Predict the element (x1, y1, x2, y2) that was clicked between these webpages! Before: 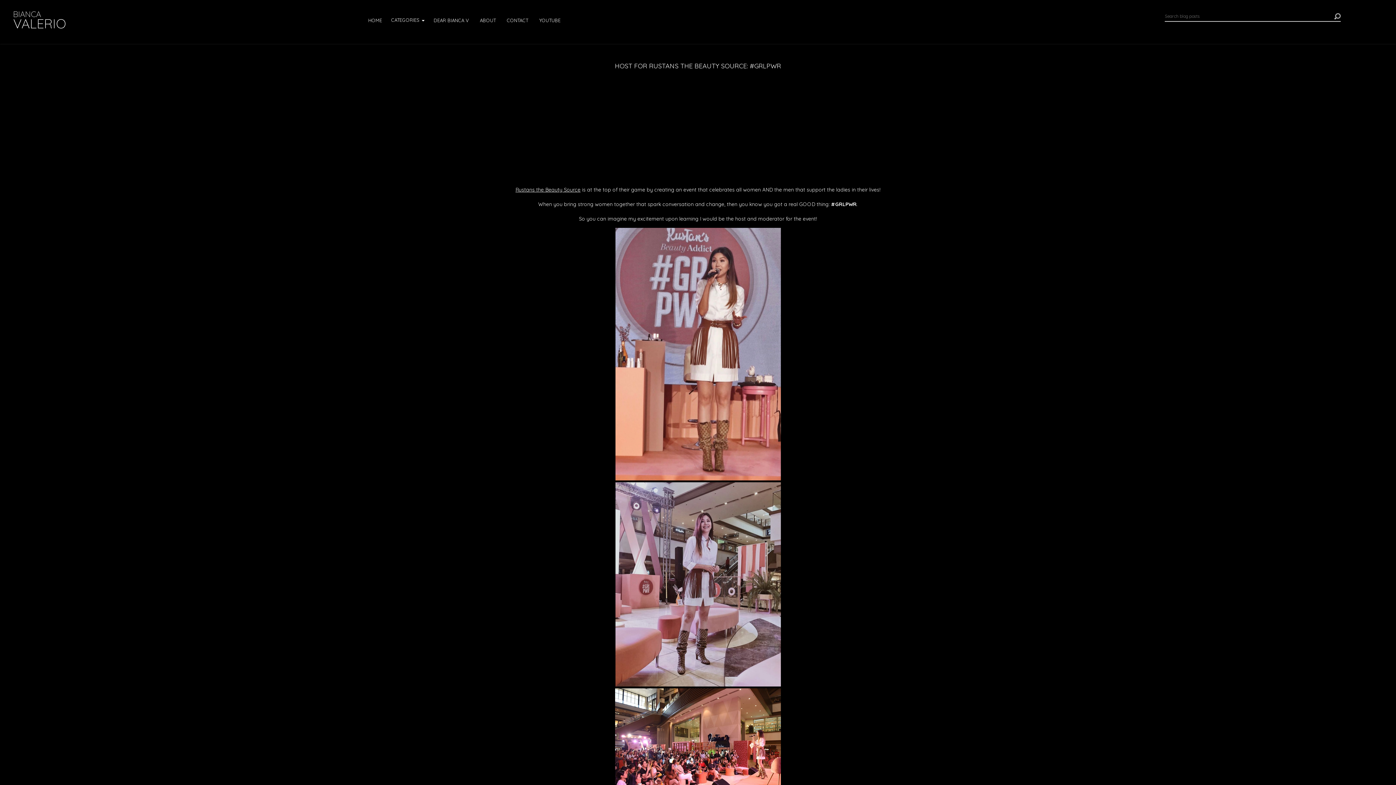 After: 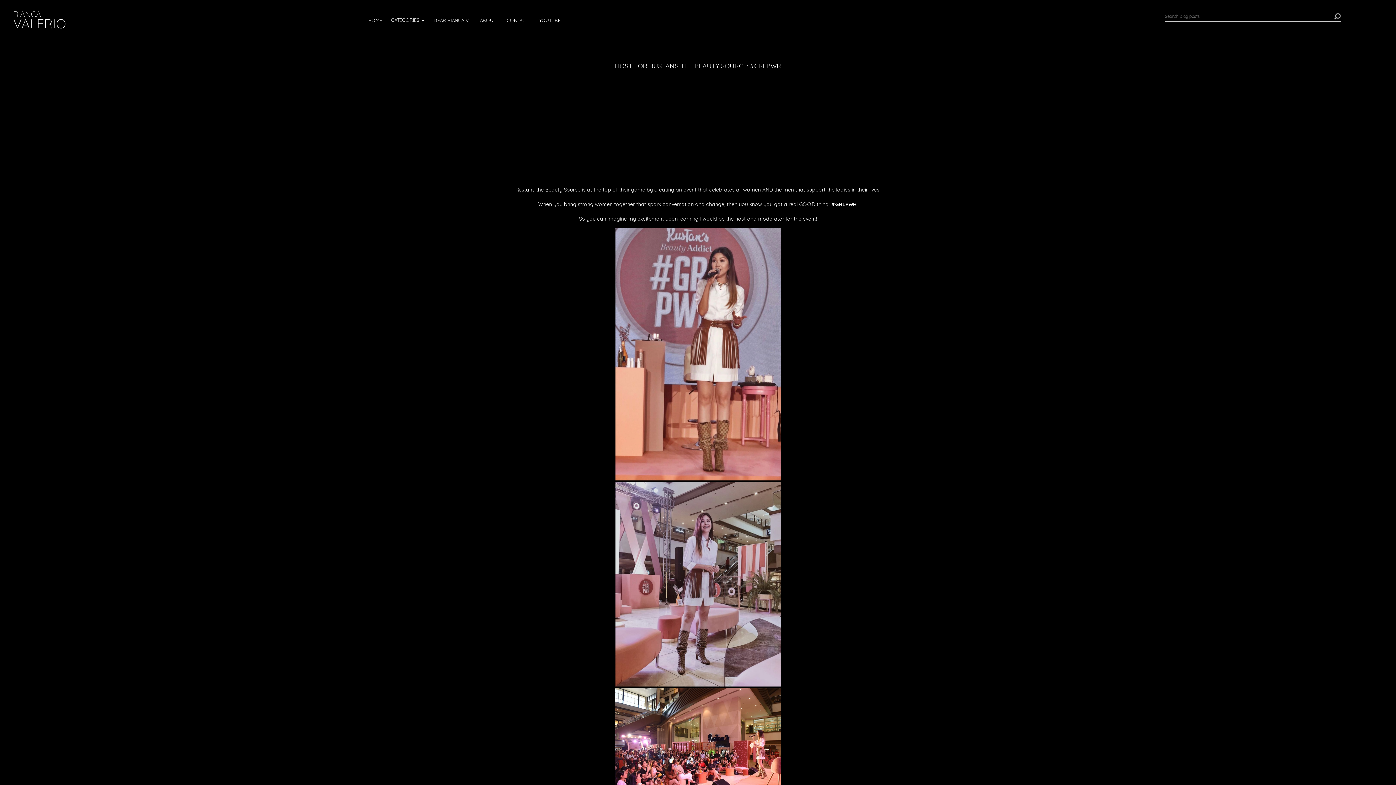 Action: label: Rustans the Beauty Source bbox: (515, 186, 580, 193)